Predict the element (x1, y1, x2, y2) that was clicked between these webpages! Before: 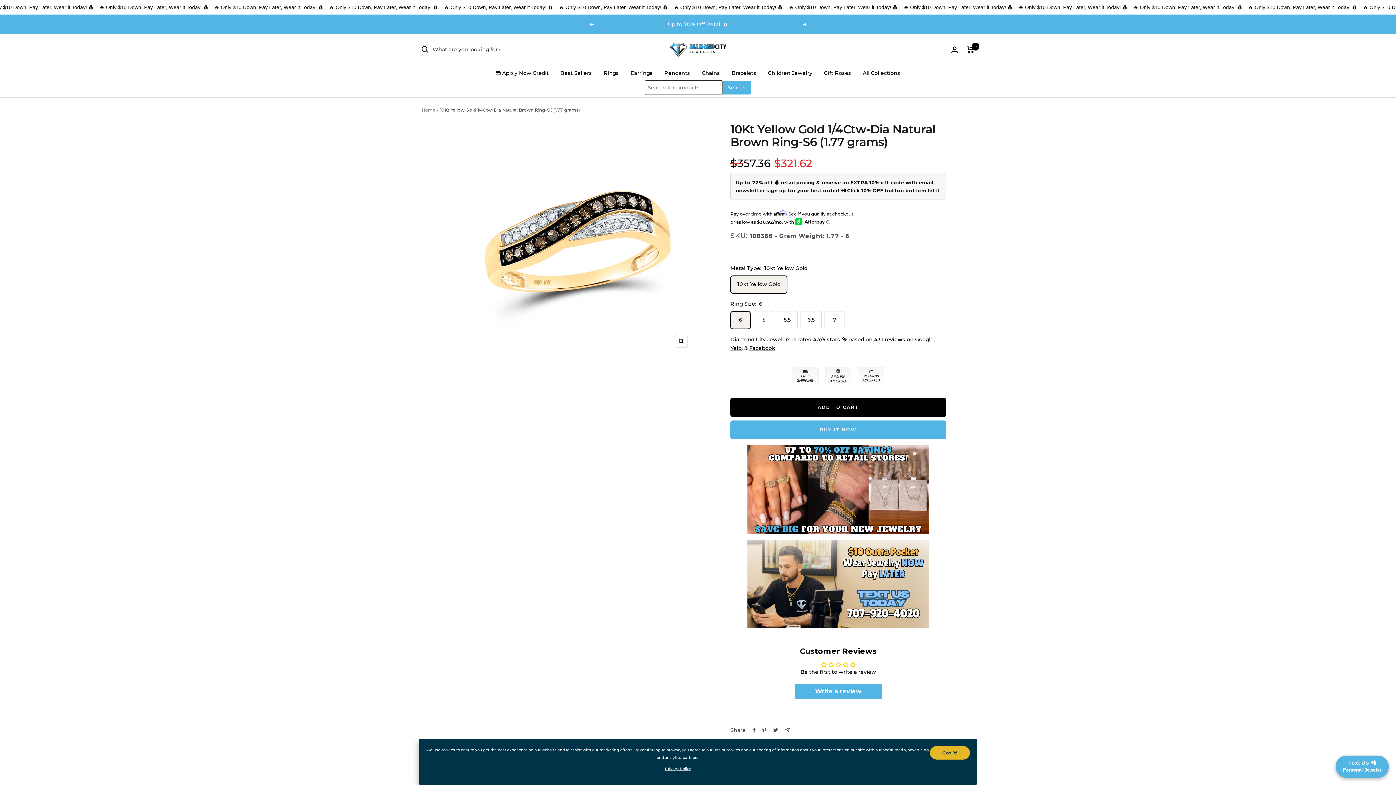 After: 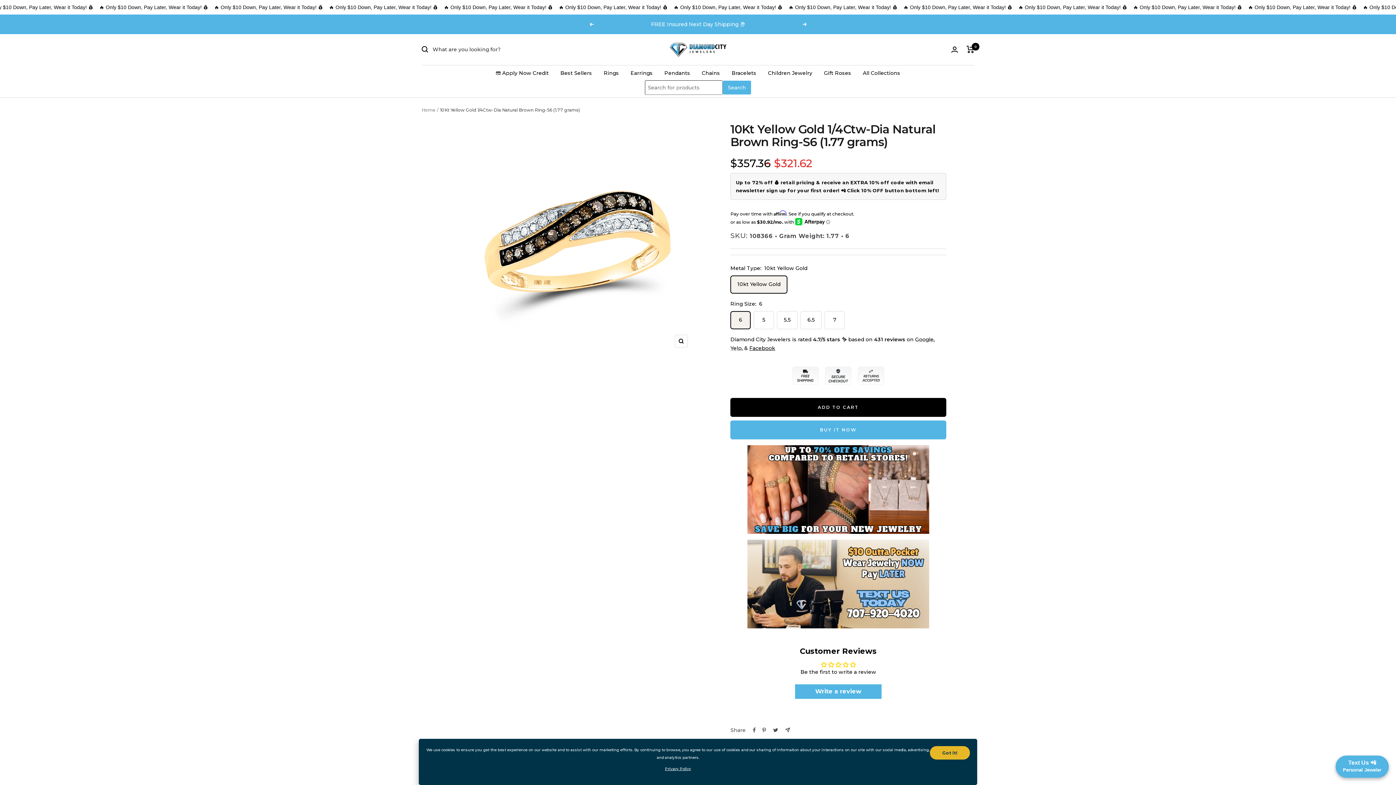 Action: bbox: (749, 337, 775, 344) label: Facebook